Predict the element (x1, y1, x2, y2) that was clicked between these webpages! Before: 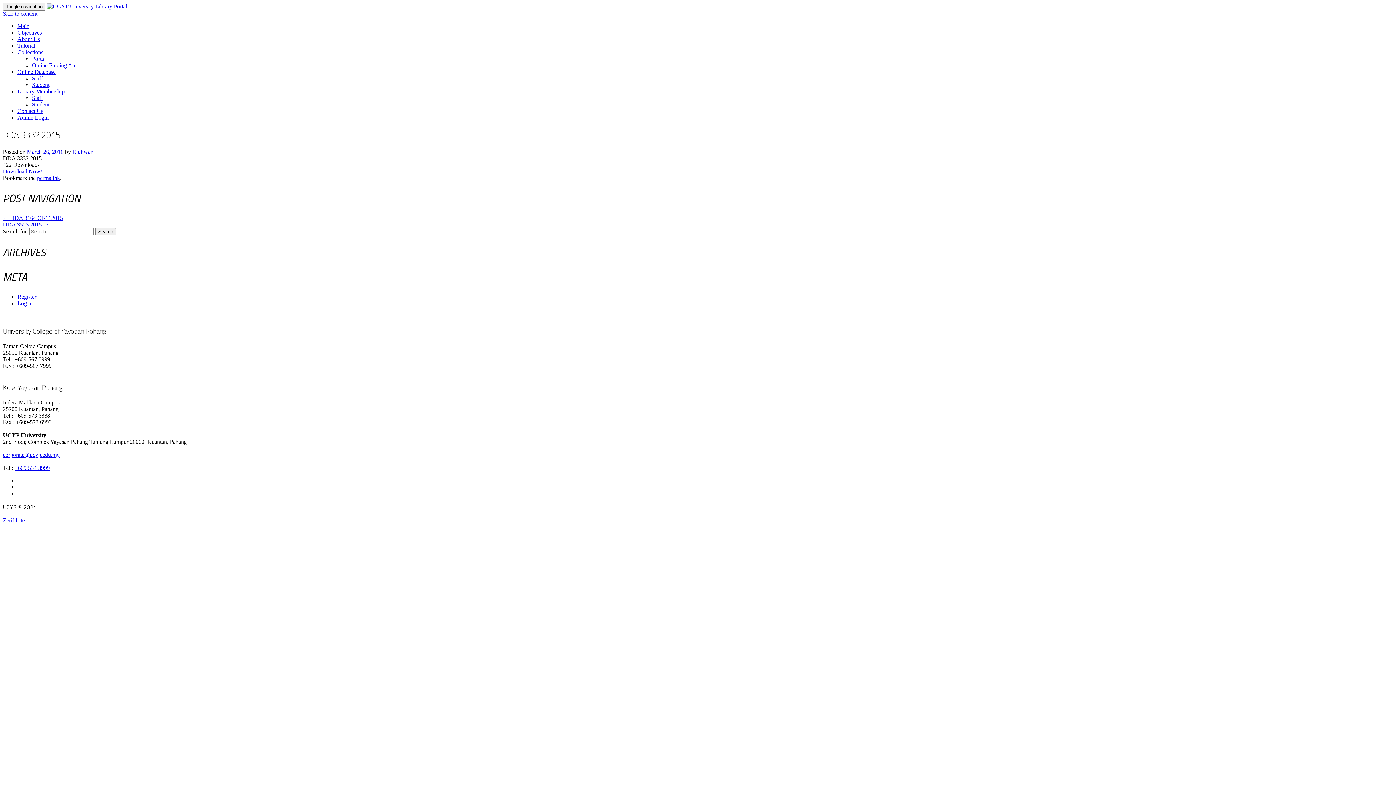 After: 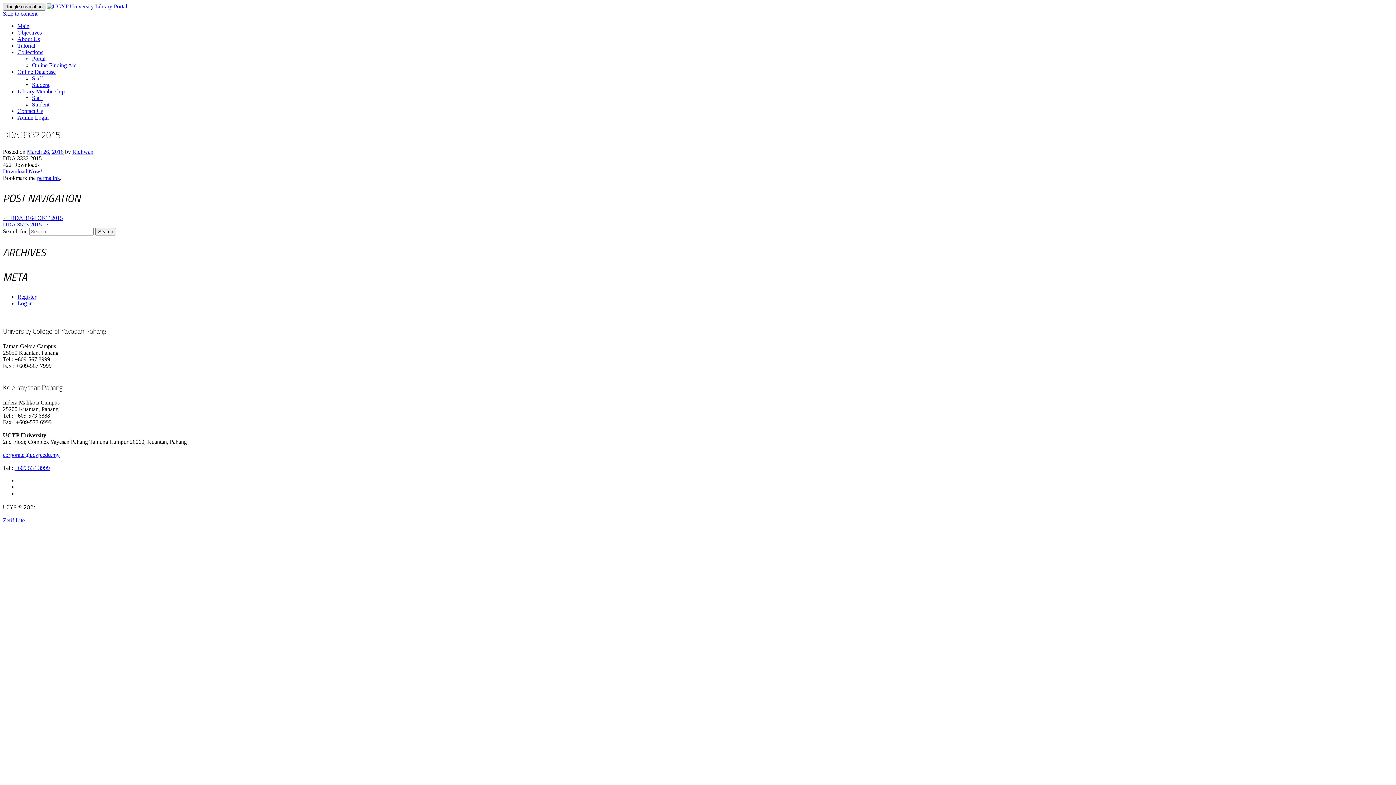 Action: label: Toggle navigation bbox: (2, 2, 45, 10)